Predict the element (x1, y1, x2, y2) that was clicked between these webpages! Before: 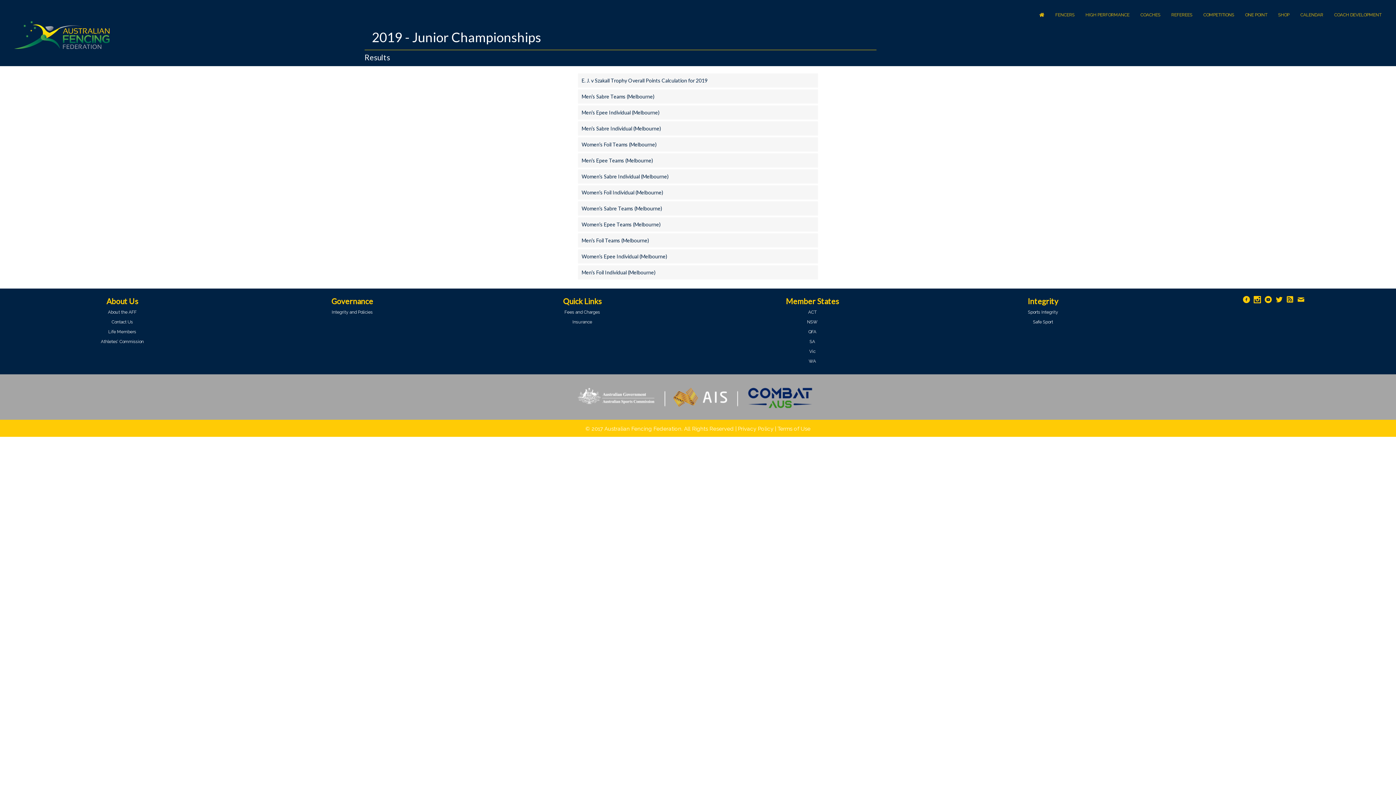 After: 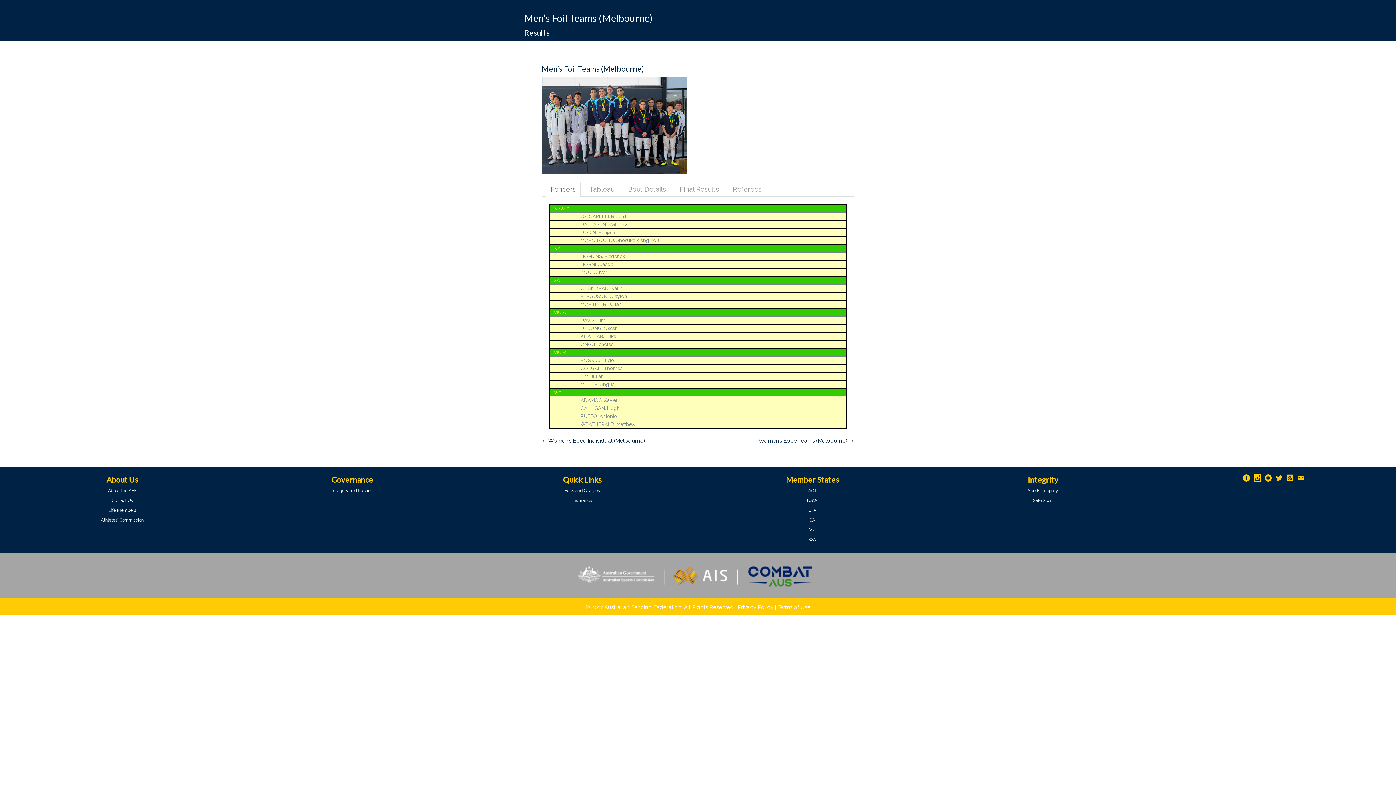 Action: label: Men’s Foil Teams (Melbourne) bbox: (581, 237, 649, 243)